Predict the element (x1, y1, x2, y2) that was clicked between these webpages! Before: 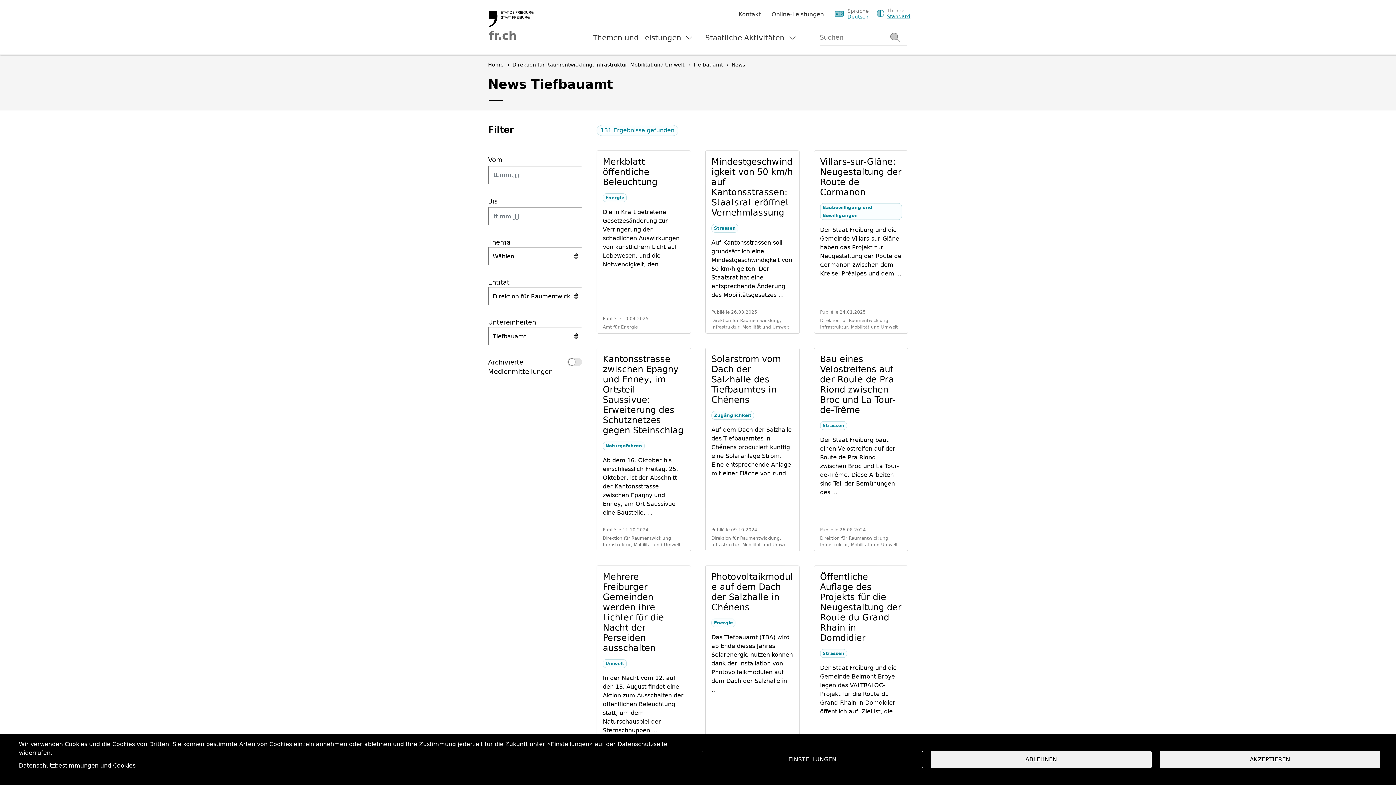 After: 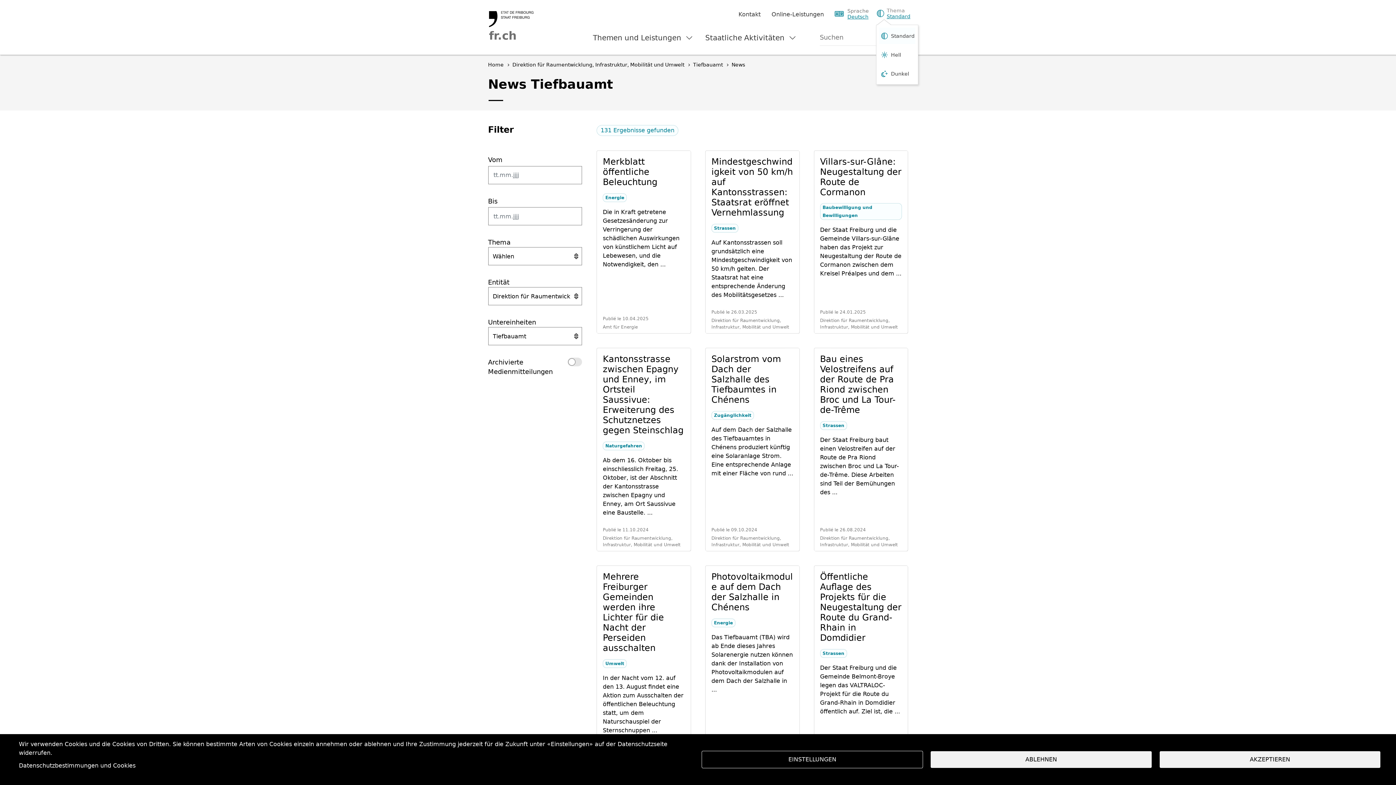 Action: label: Thema
Standard bbox: (876, 7, 911, 19)